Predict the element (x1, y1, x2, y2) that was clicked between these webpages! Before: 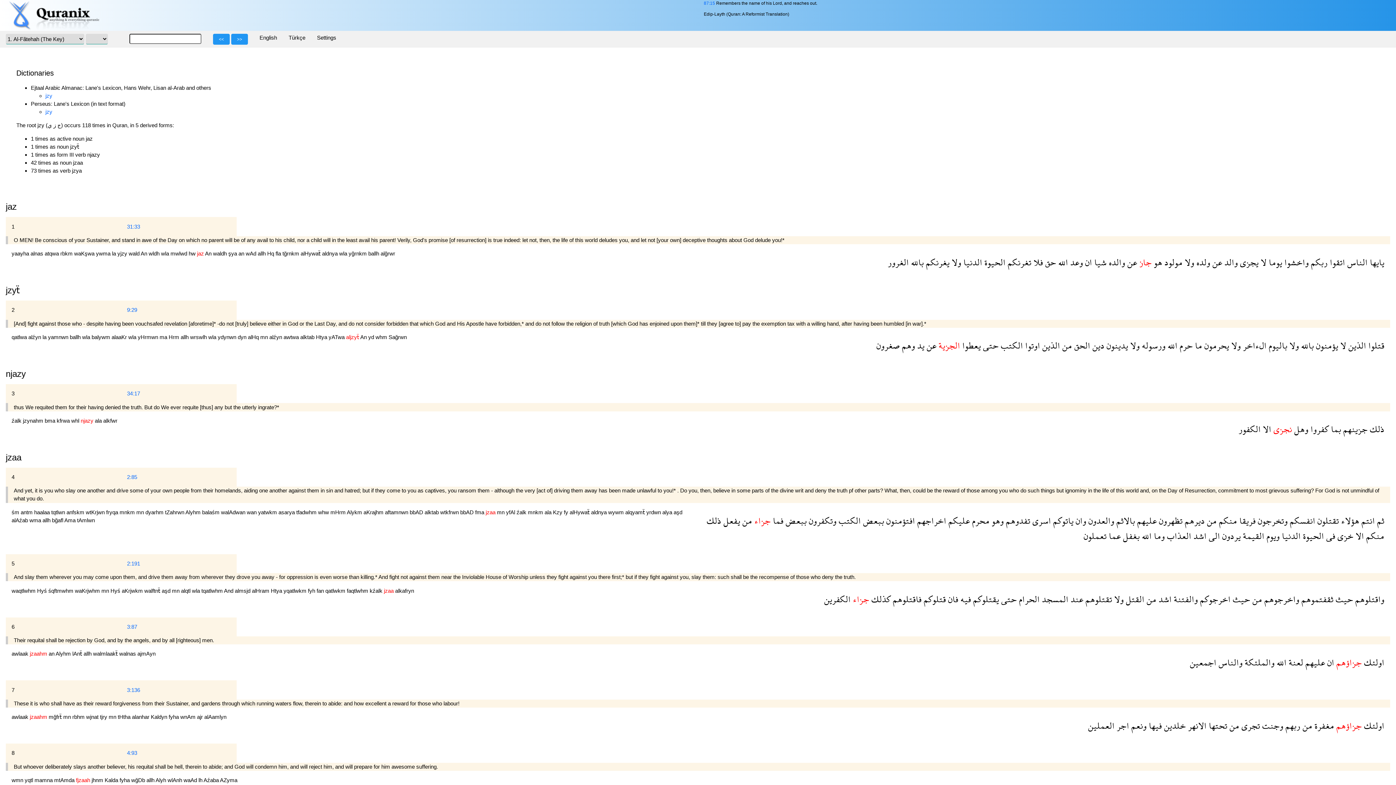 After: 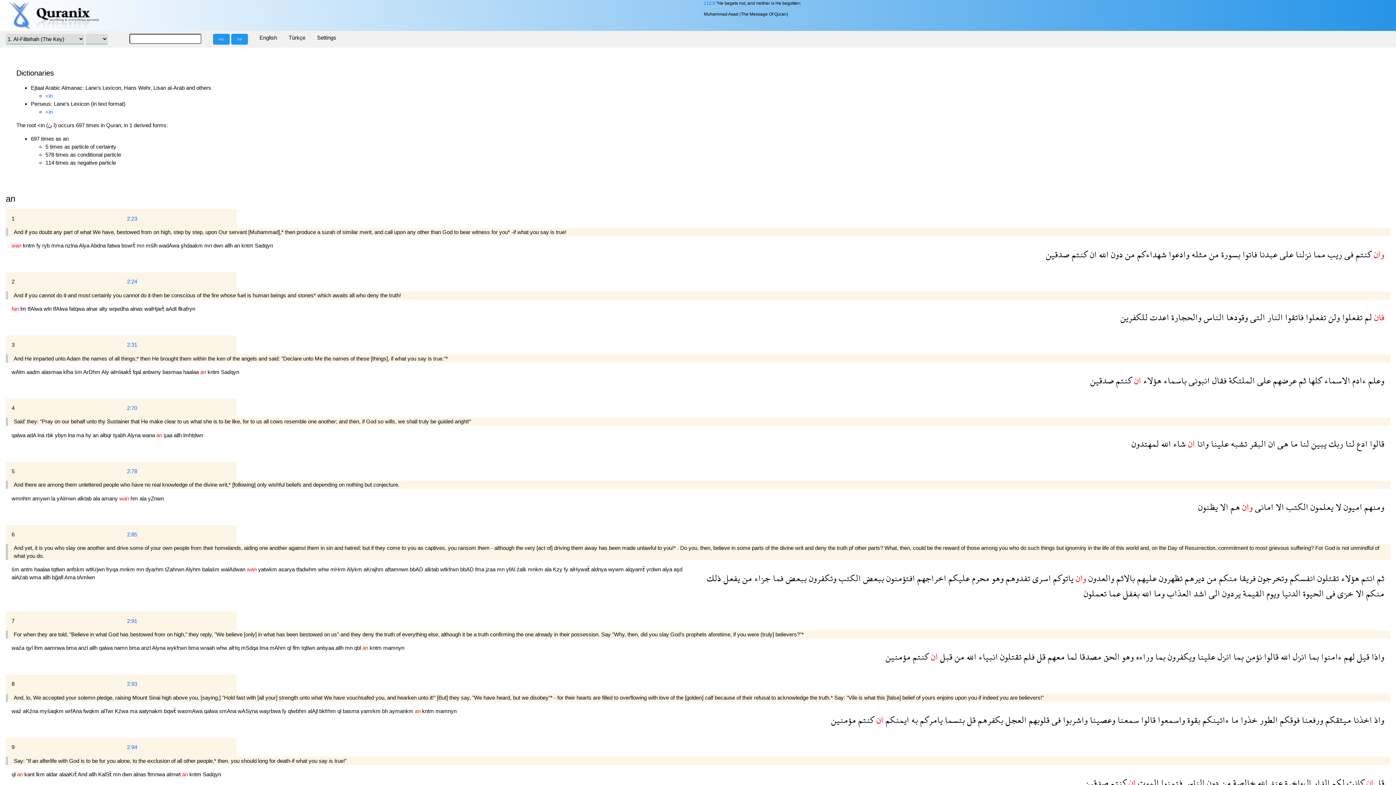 Action: label: fan  bbox: (316, 587, 325, 594)